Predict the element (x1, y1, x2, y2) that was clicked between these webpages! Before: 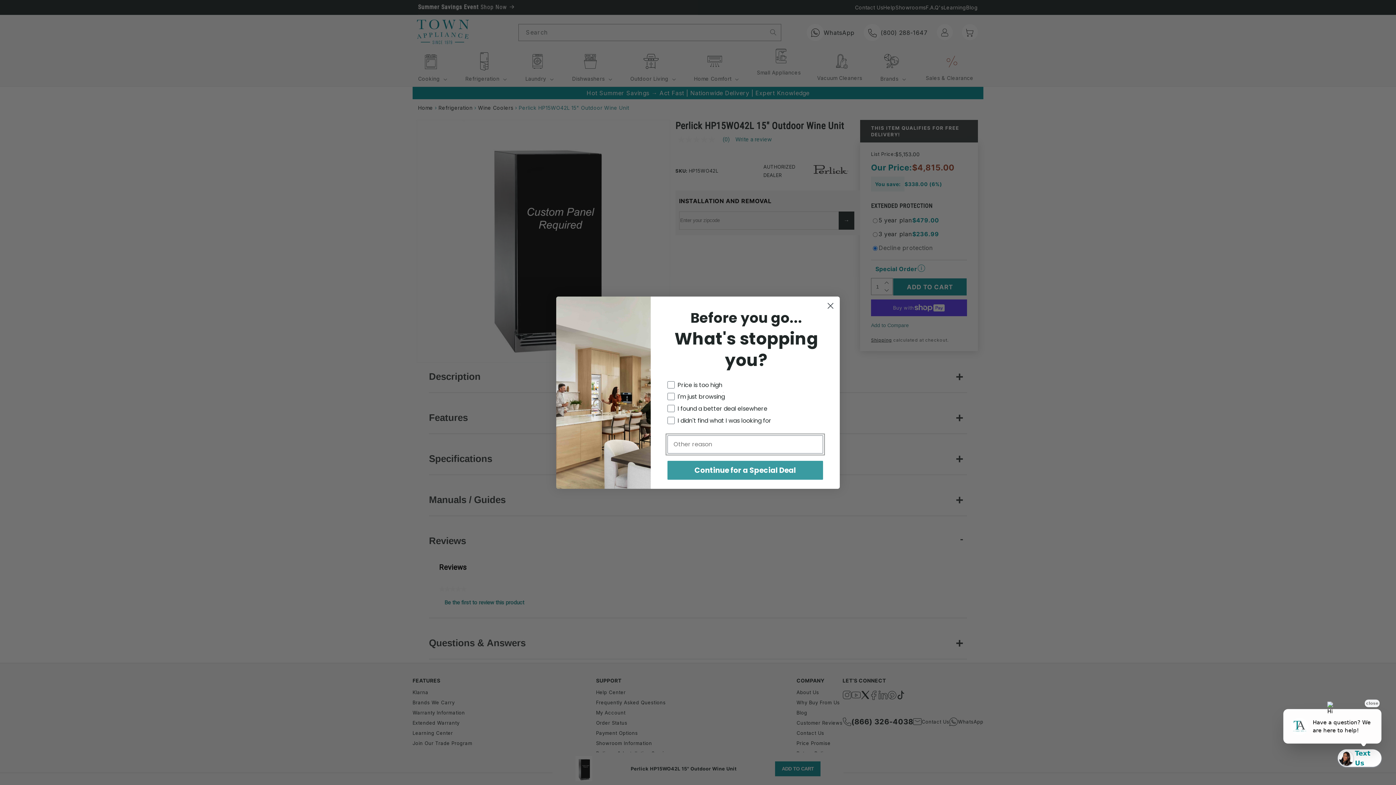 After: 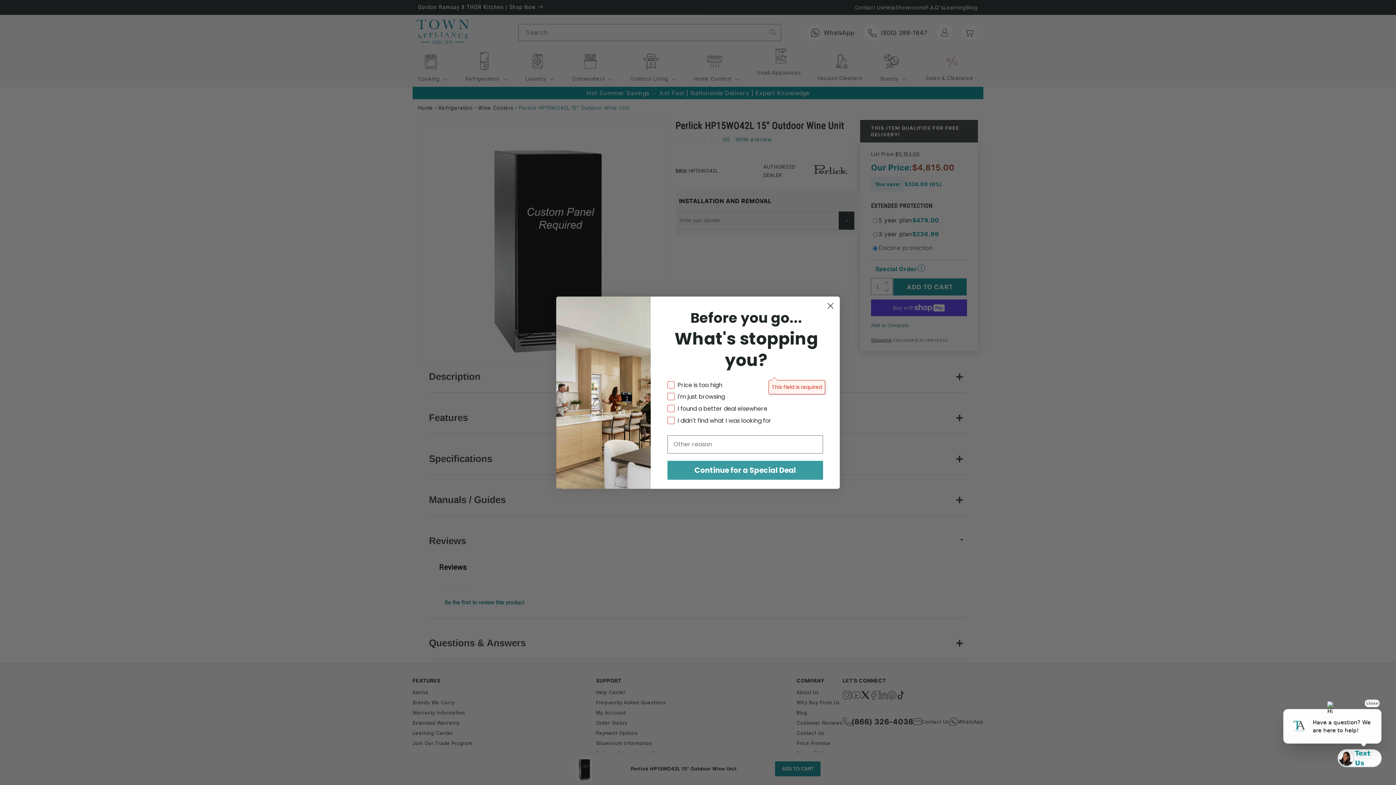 Action: bbox: (667, 460, 823, 479) label: Continue for a Special Deal